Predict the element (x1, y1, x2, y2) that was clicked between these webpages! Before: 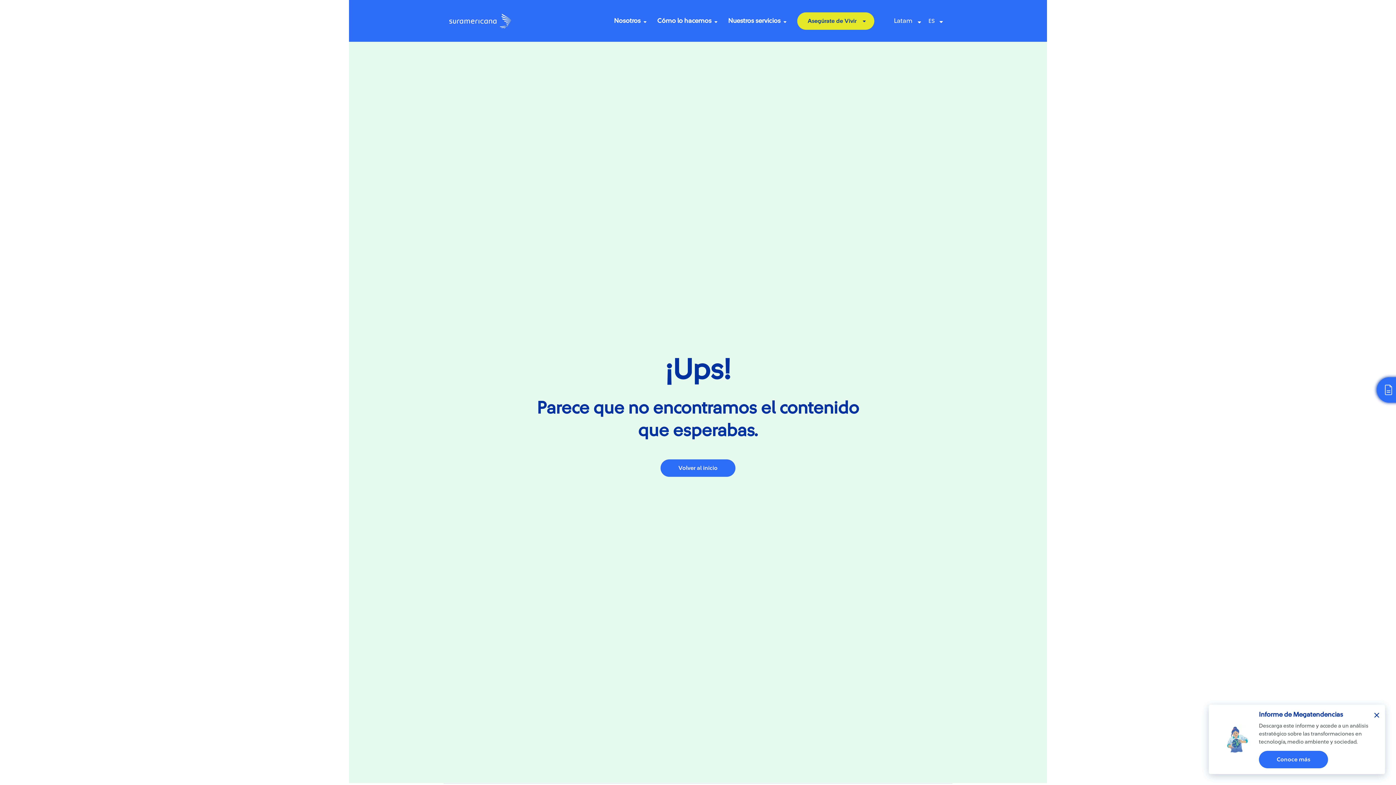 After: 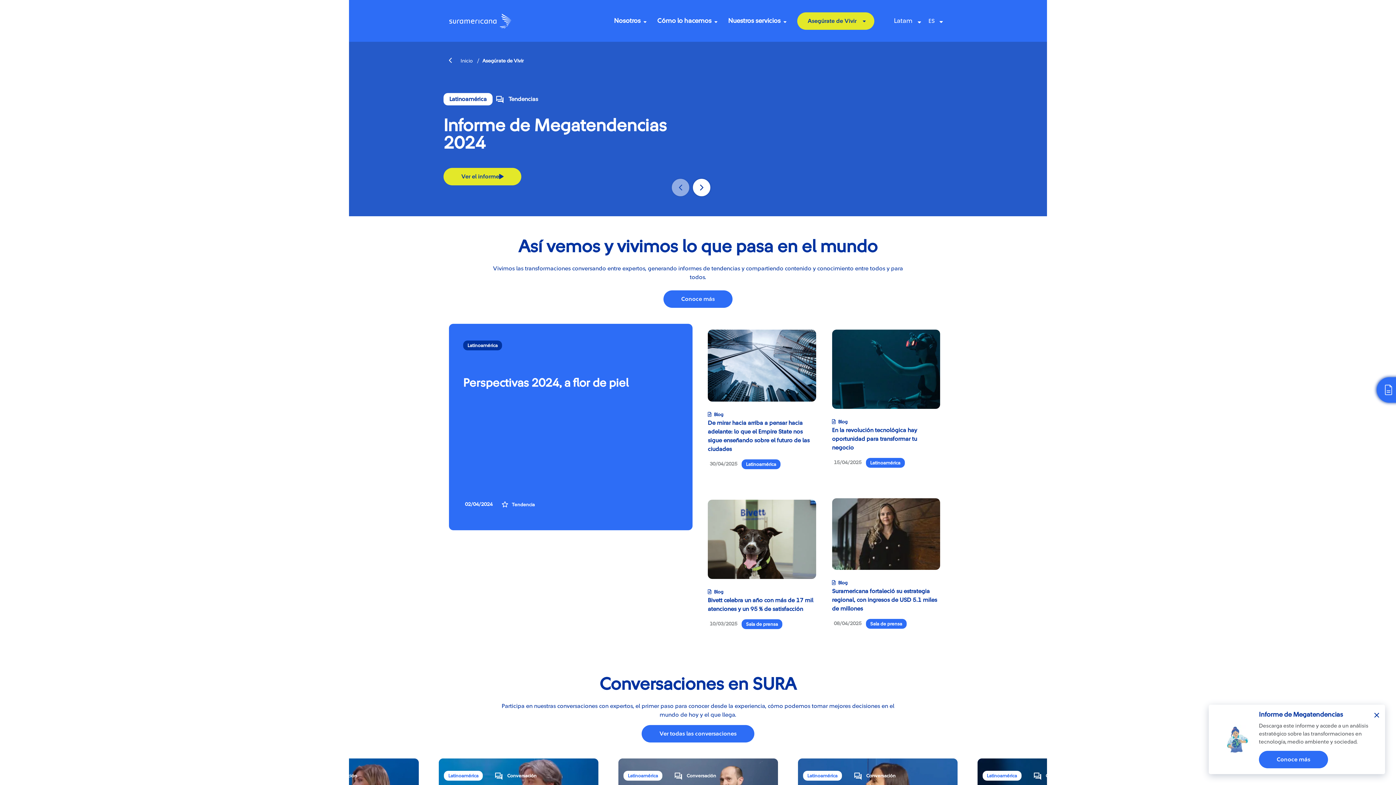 Action: bbox: (797, 2, 874, 38) label: Asegúrate de Vivir